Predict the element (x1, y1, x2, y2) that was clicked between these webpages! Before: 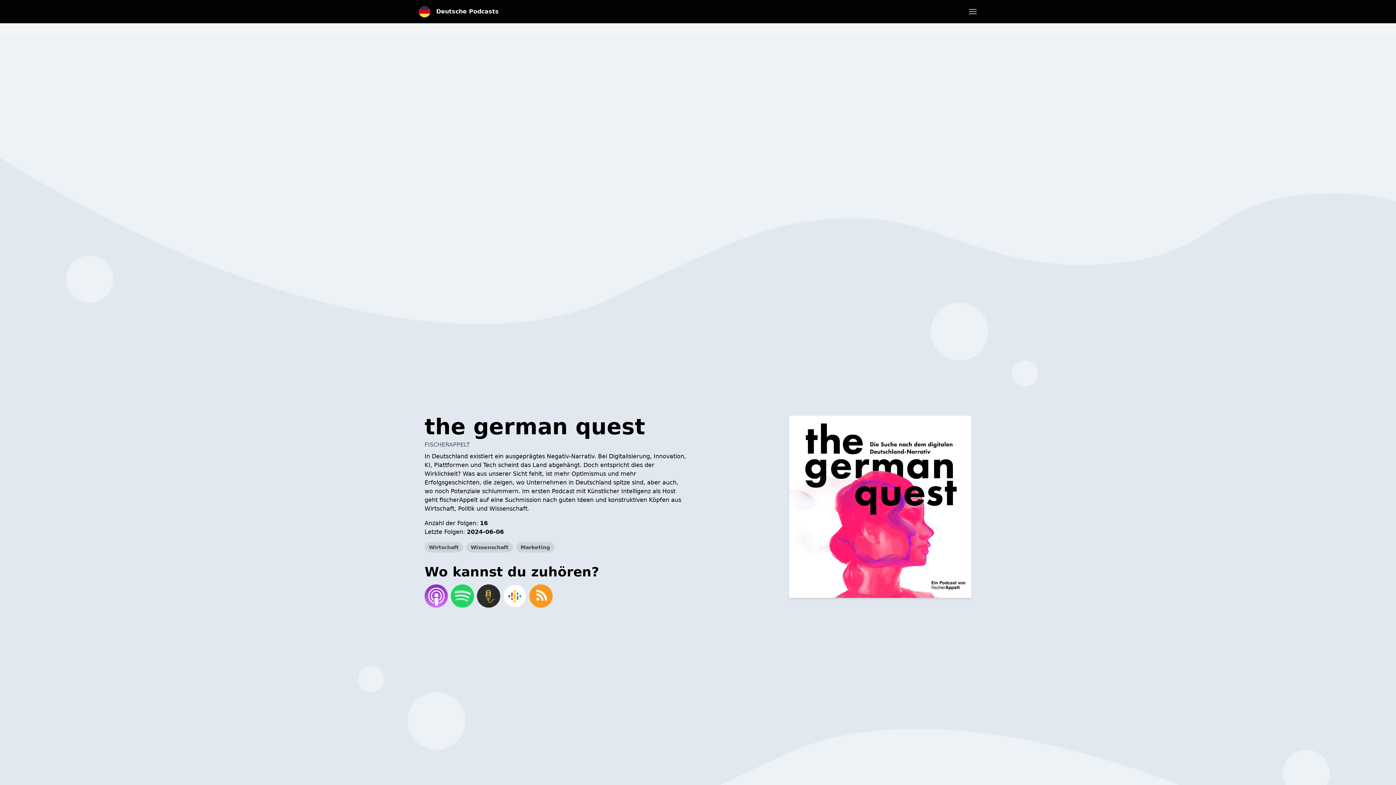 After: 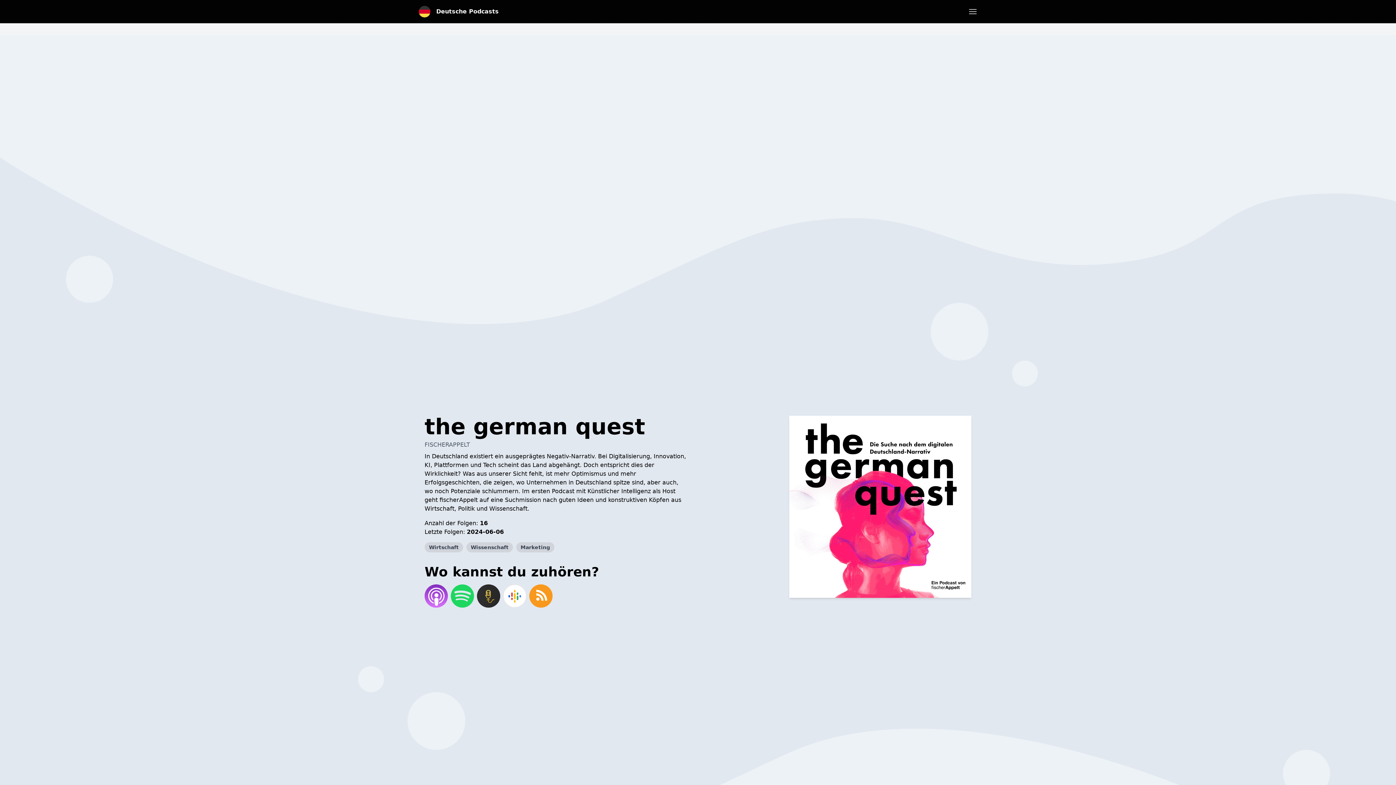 Action: bbox: (501, 583, 528, 609)